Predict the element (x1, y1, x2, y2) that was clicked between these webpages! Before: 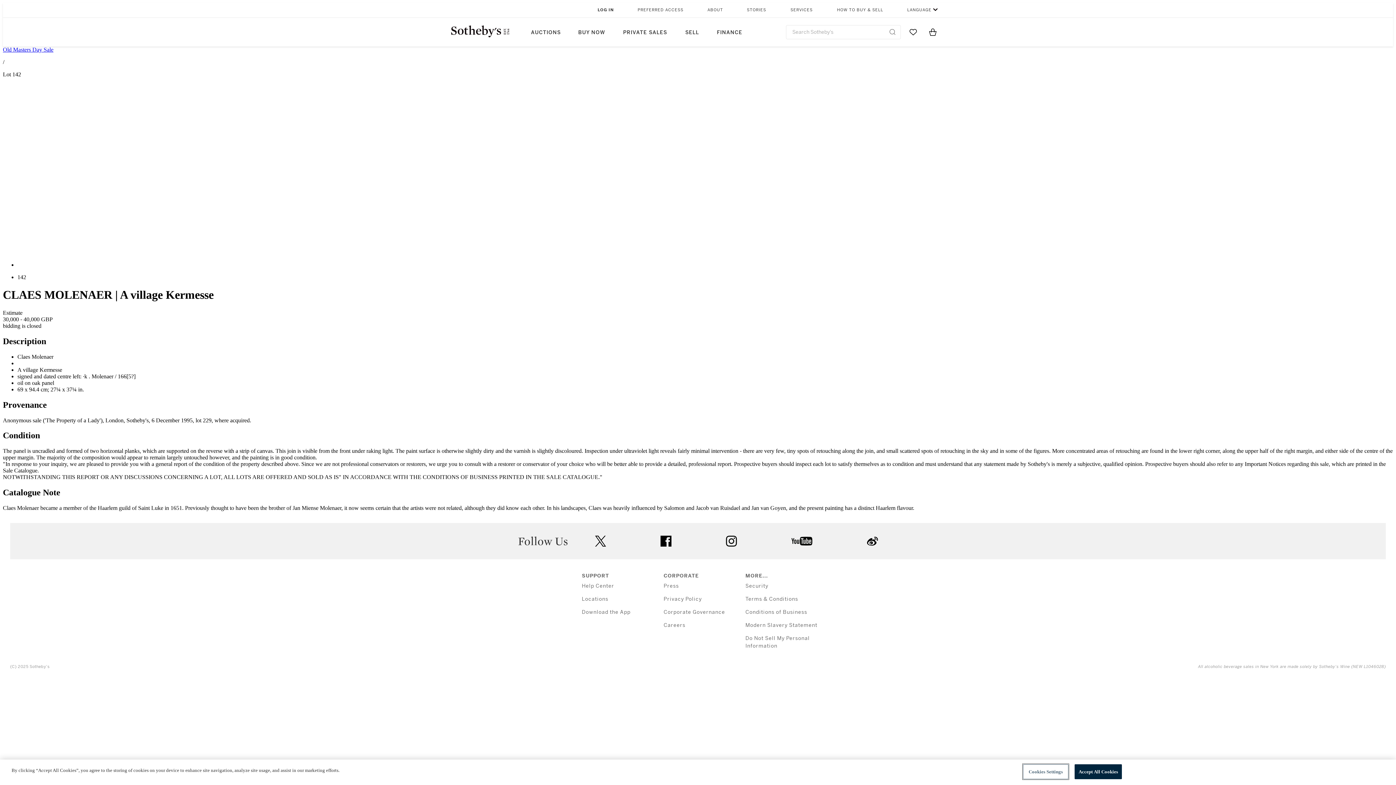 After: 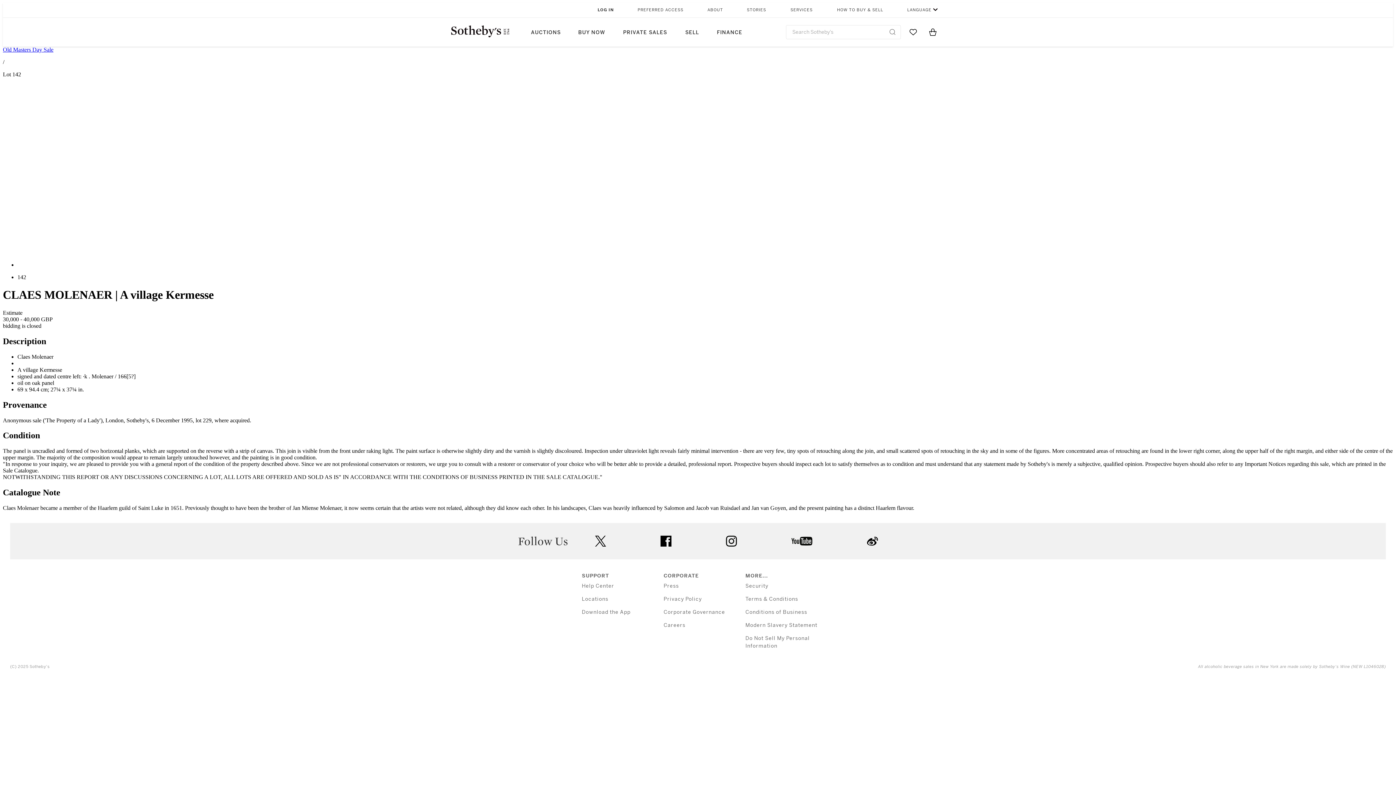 Action: bbox: (789, 2, 813, 17) label: SERVICES